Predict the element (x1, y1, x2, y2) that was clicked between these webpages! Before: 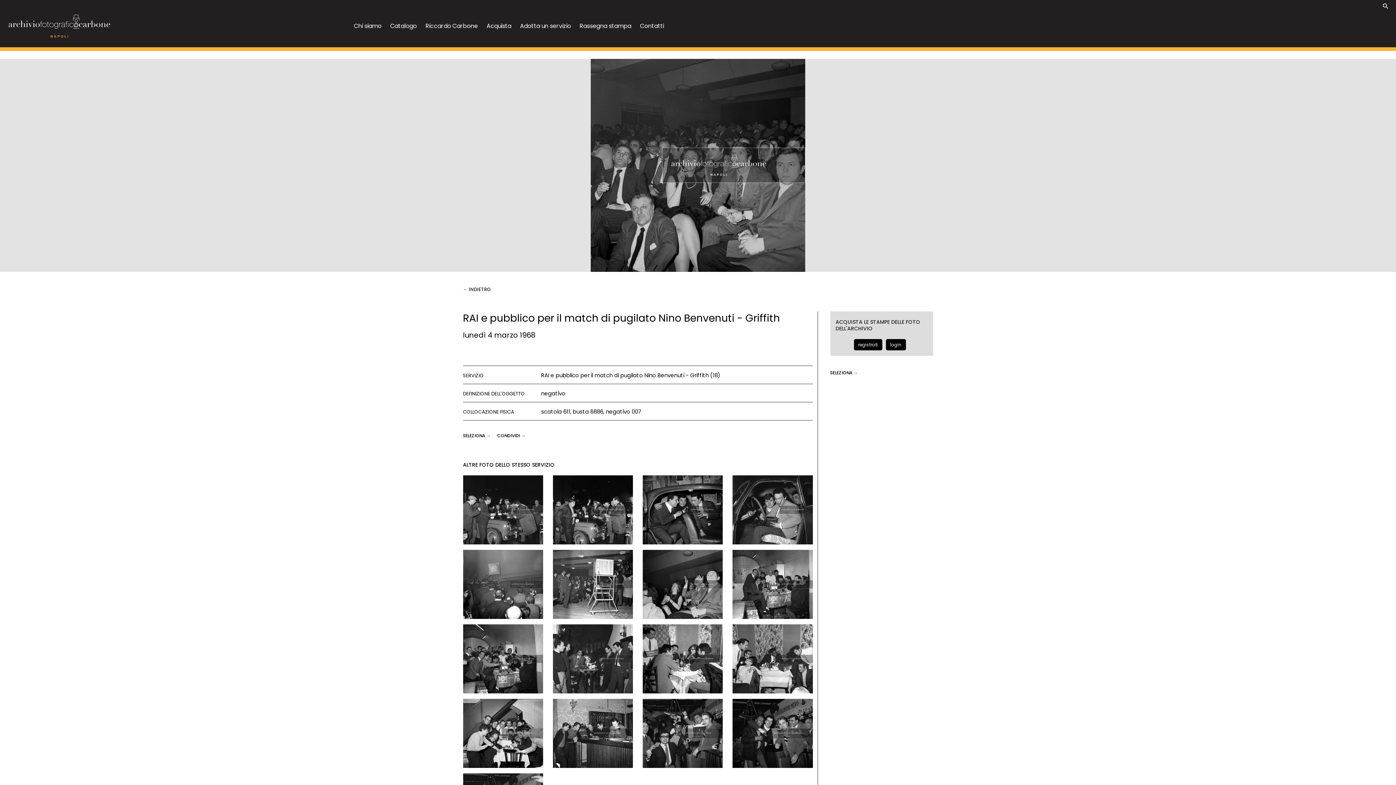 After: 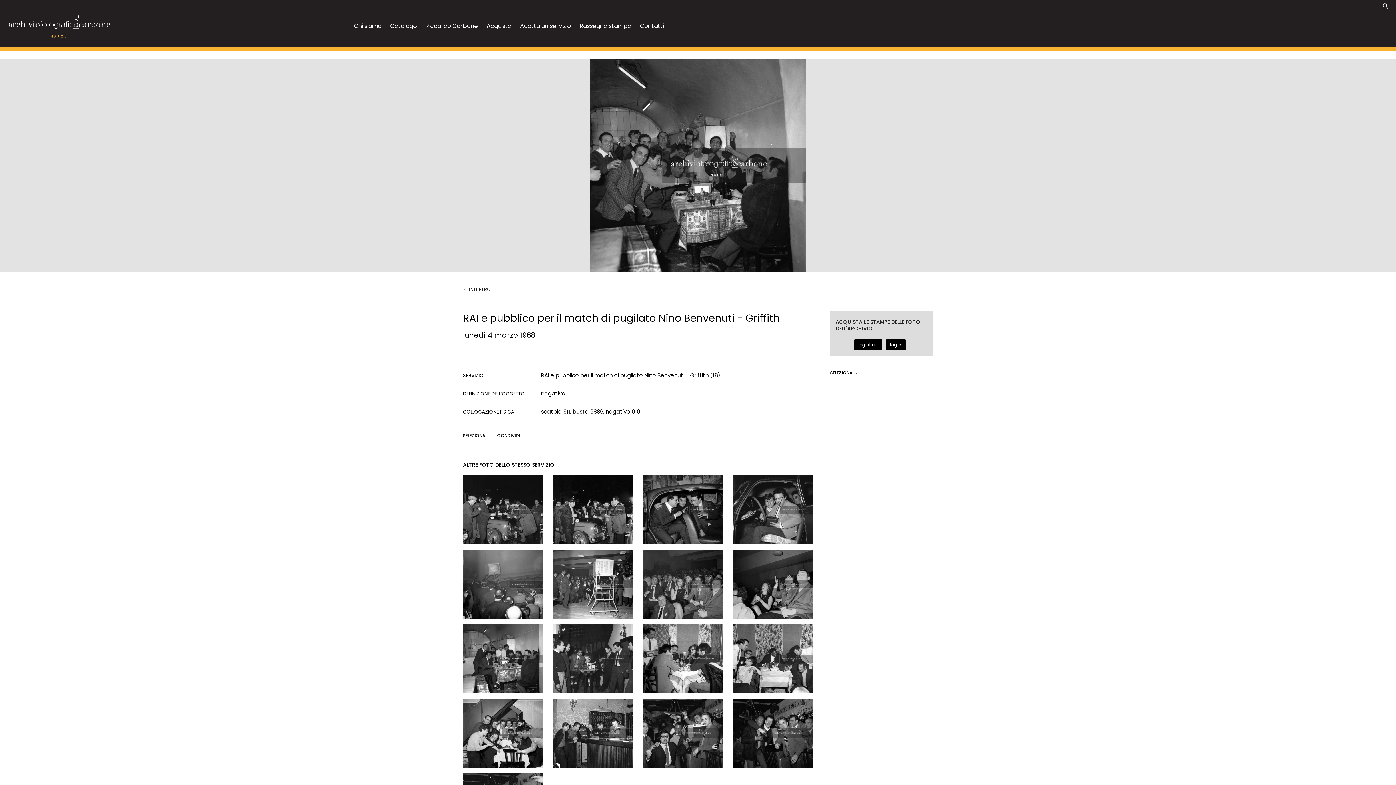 Action: bbox: (463, 624, 543, 693)